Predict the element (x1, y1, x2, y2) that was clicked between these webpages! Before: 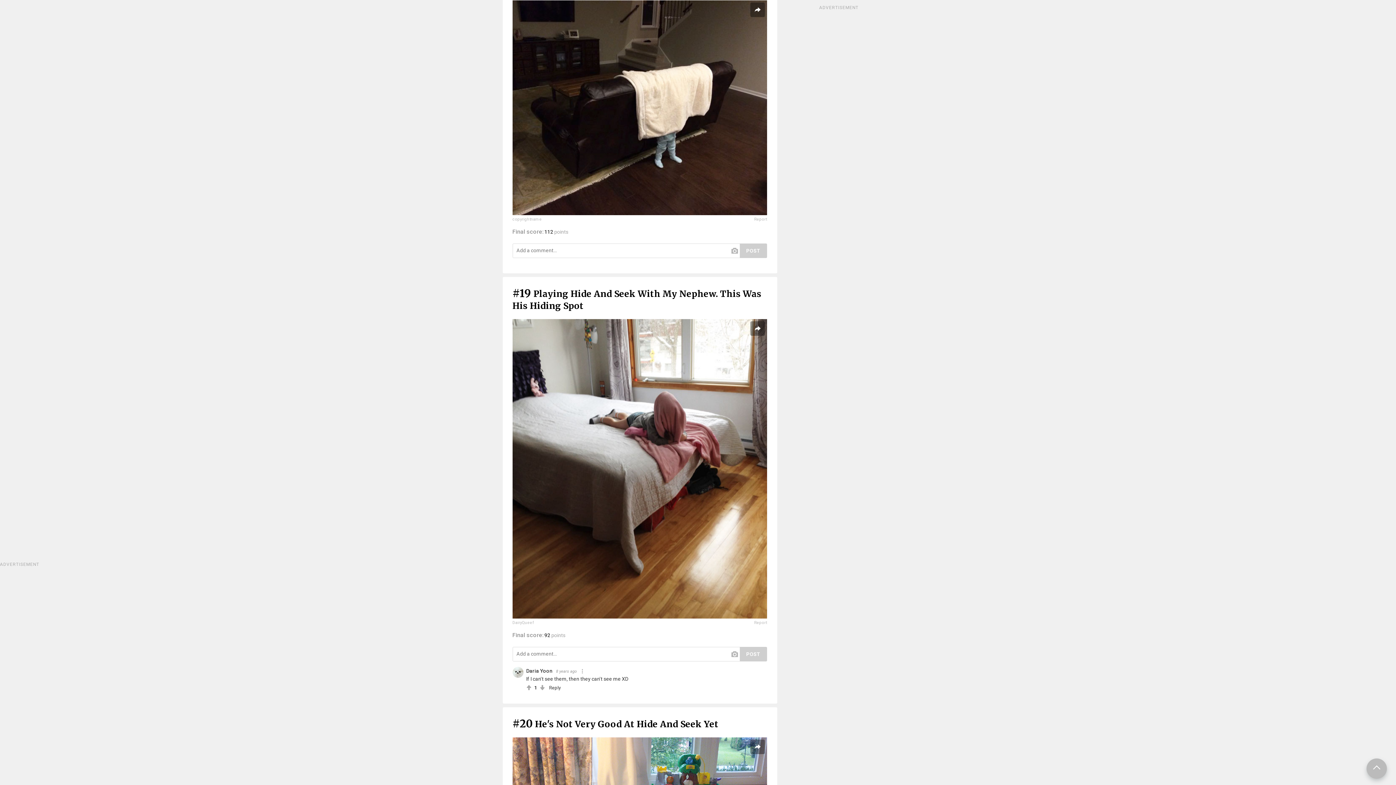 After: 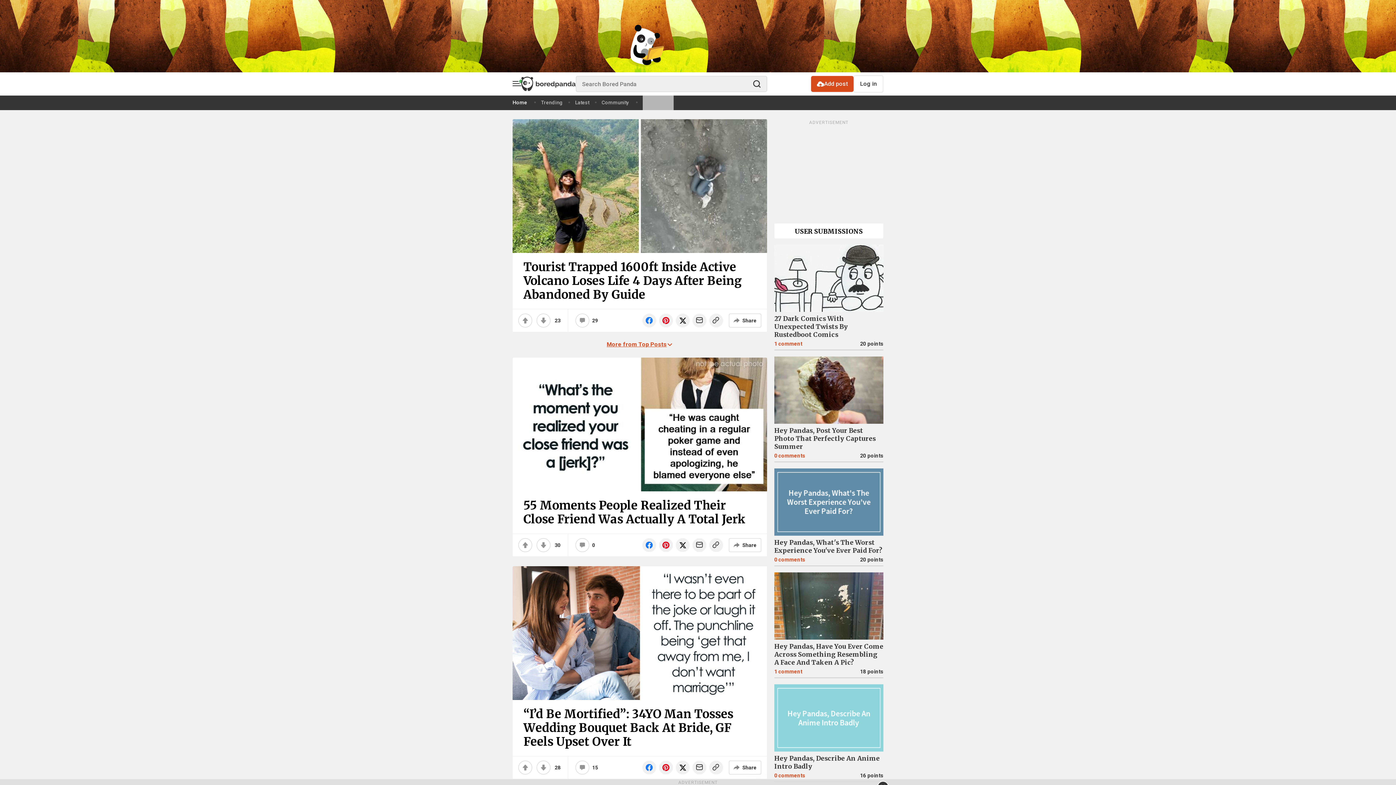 Action: bbox: (512, 667, 523, 678)